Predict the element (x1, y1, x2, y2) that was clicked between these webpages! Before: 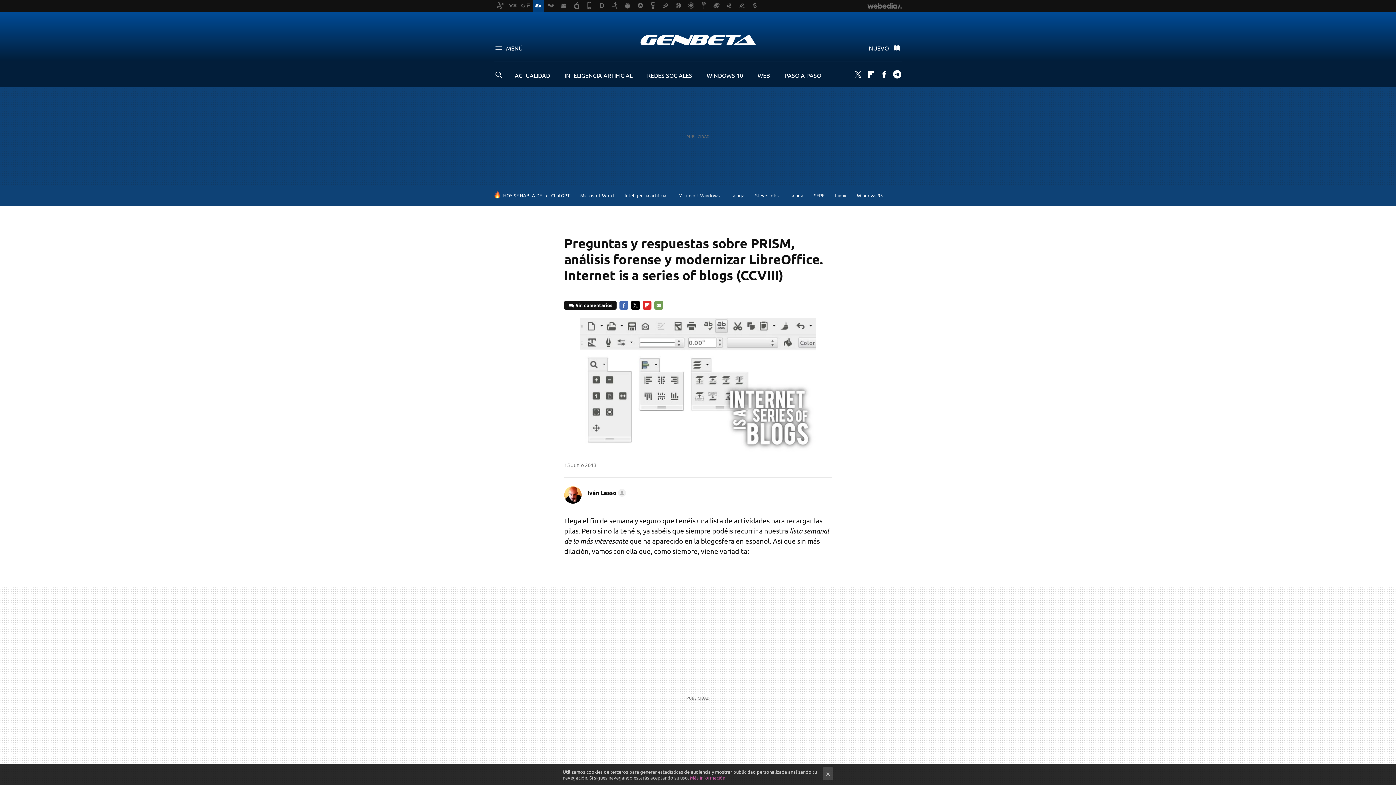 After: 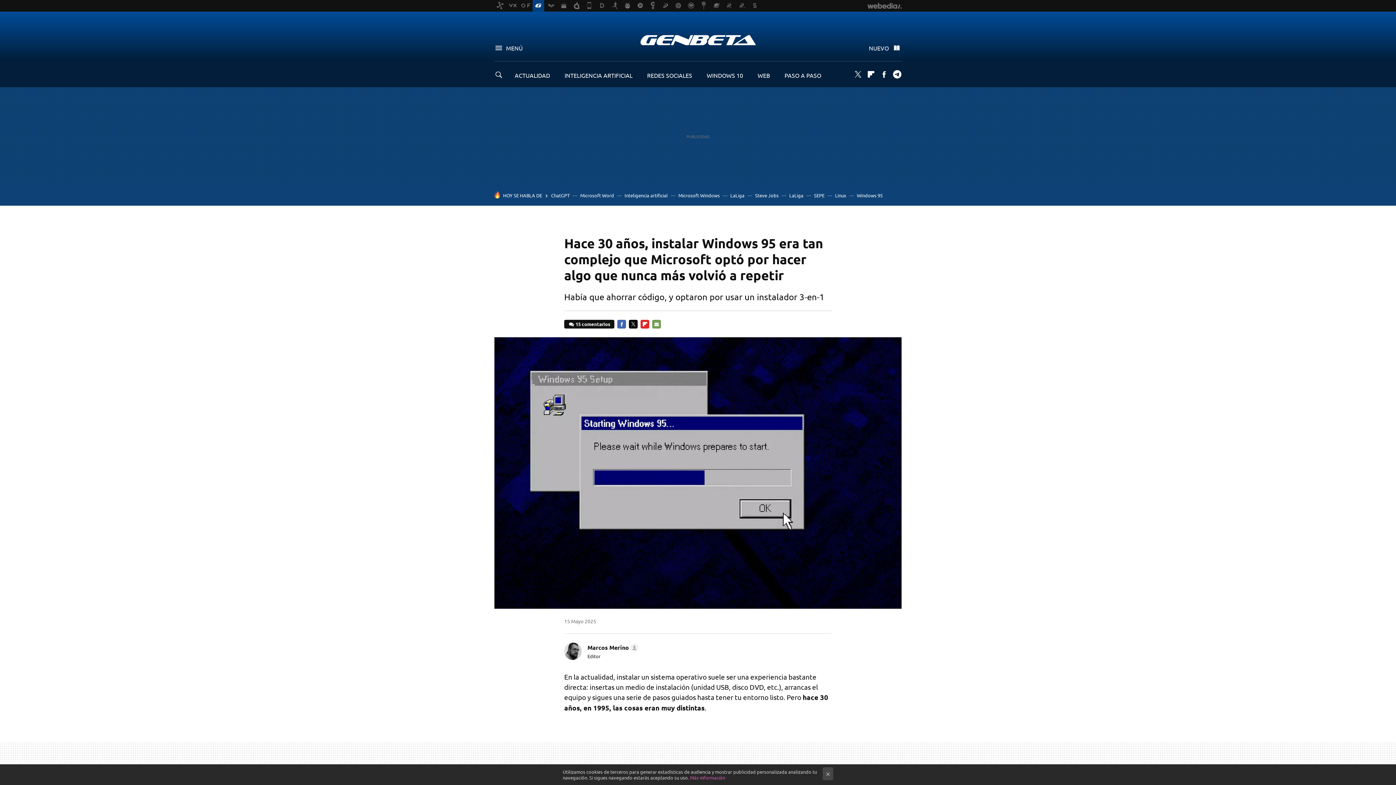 Action: label: Windows 95 bbox: (857, 192, 882, 198)